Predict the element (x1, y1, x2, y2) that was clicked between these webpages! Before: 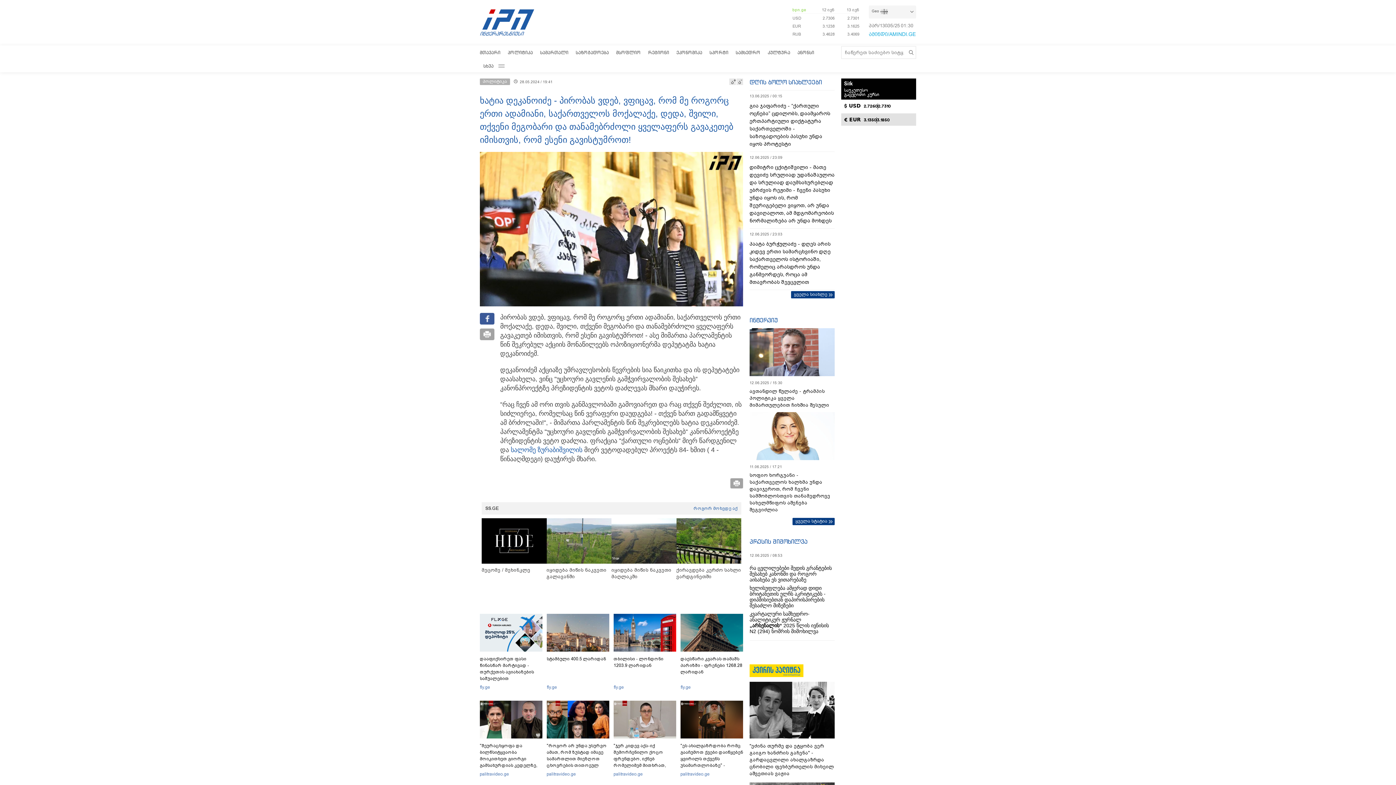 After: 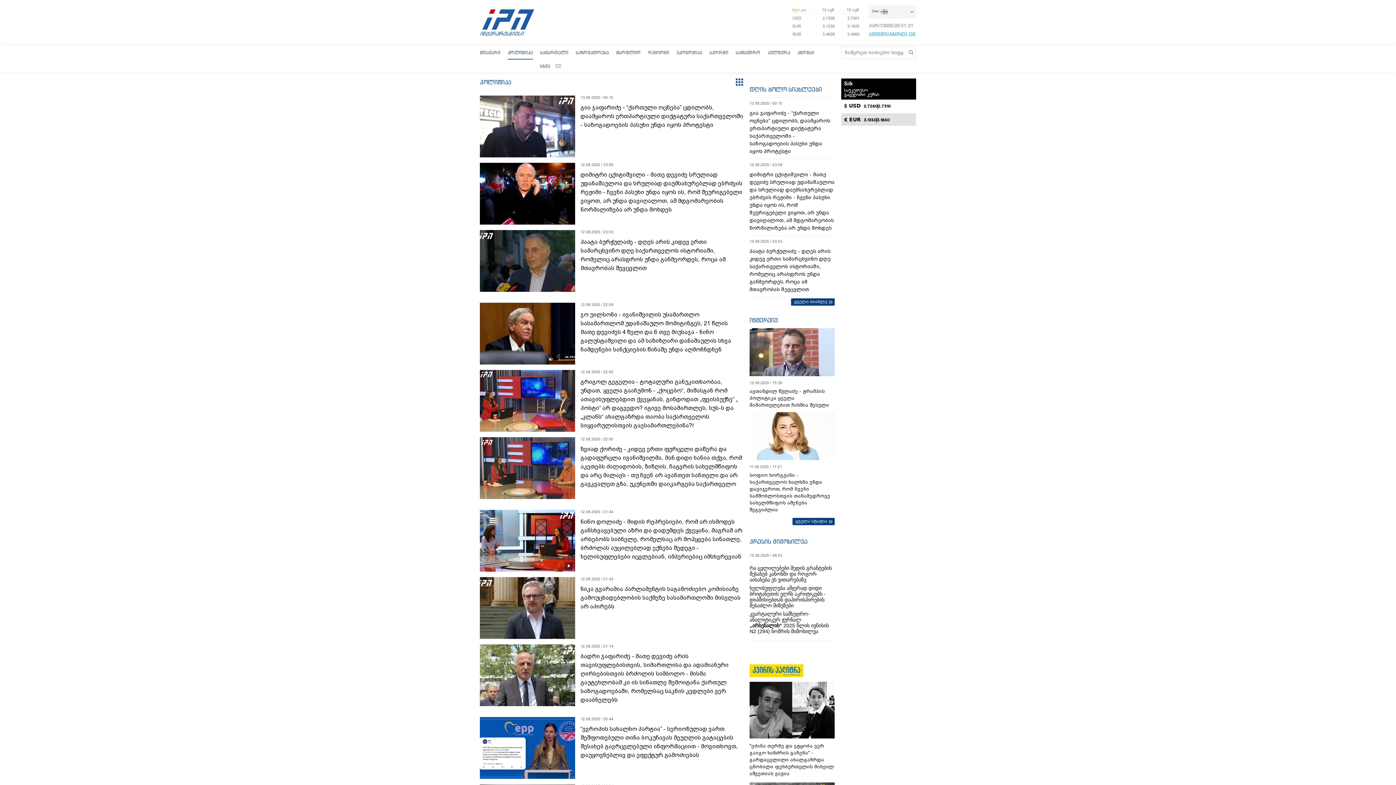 Action: bbox: (508, 45, 533, 58) label: პოლიტიკა